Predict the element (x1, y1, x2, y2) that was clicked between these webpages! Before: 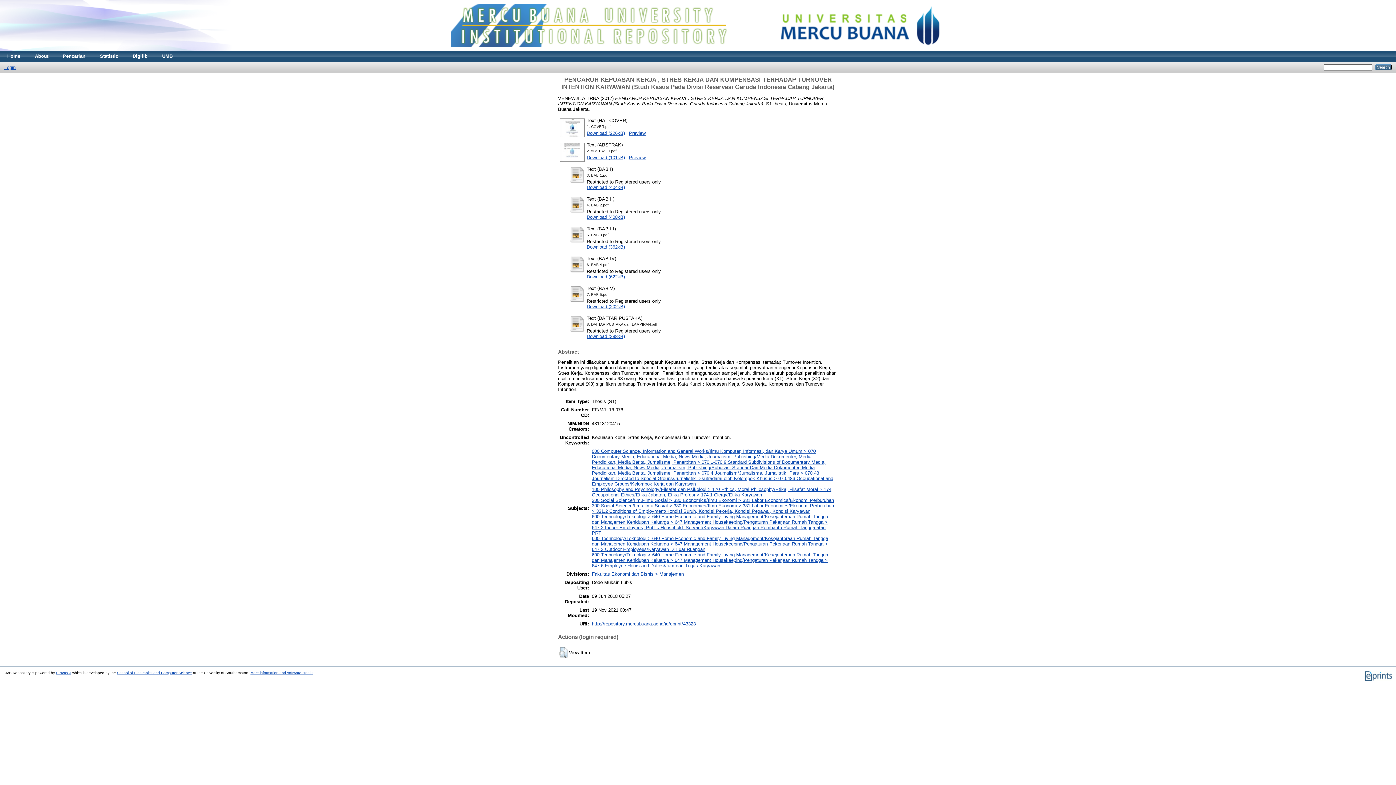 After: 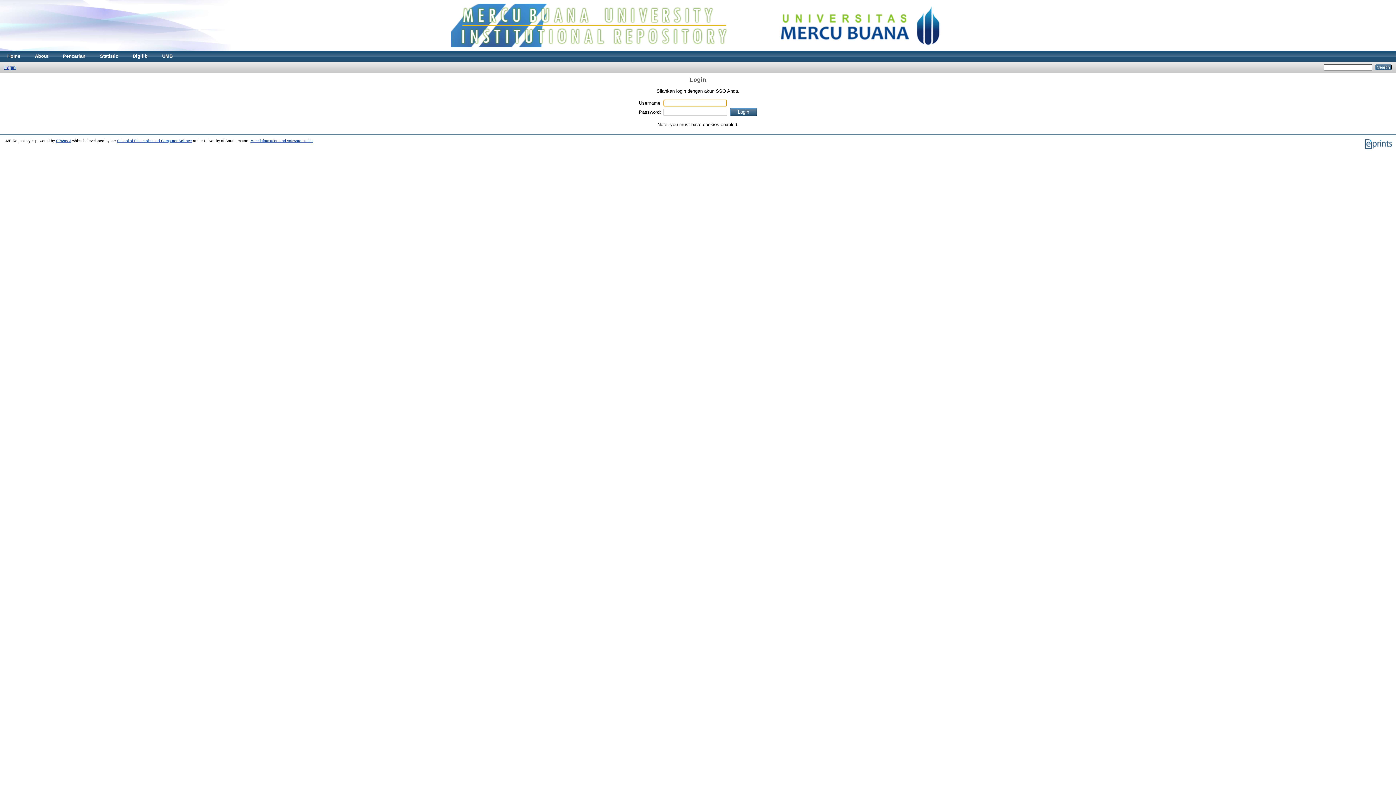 Action: bbox: (586, 303, 625, 309) label: Download (202kB)